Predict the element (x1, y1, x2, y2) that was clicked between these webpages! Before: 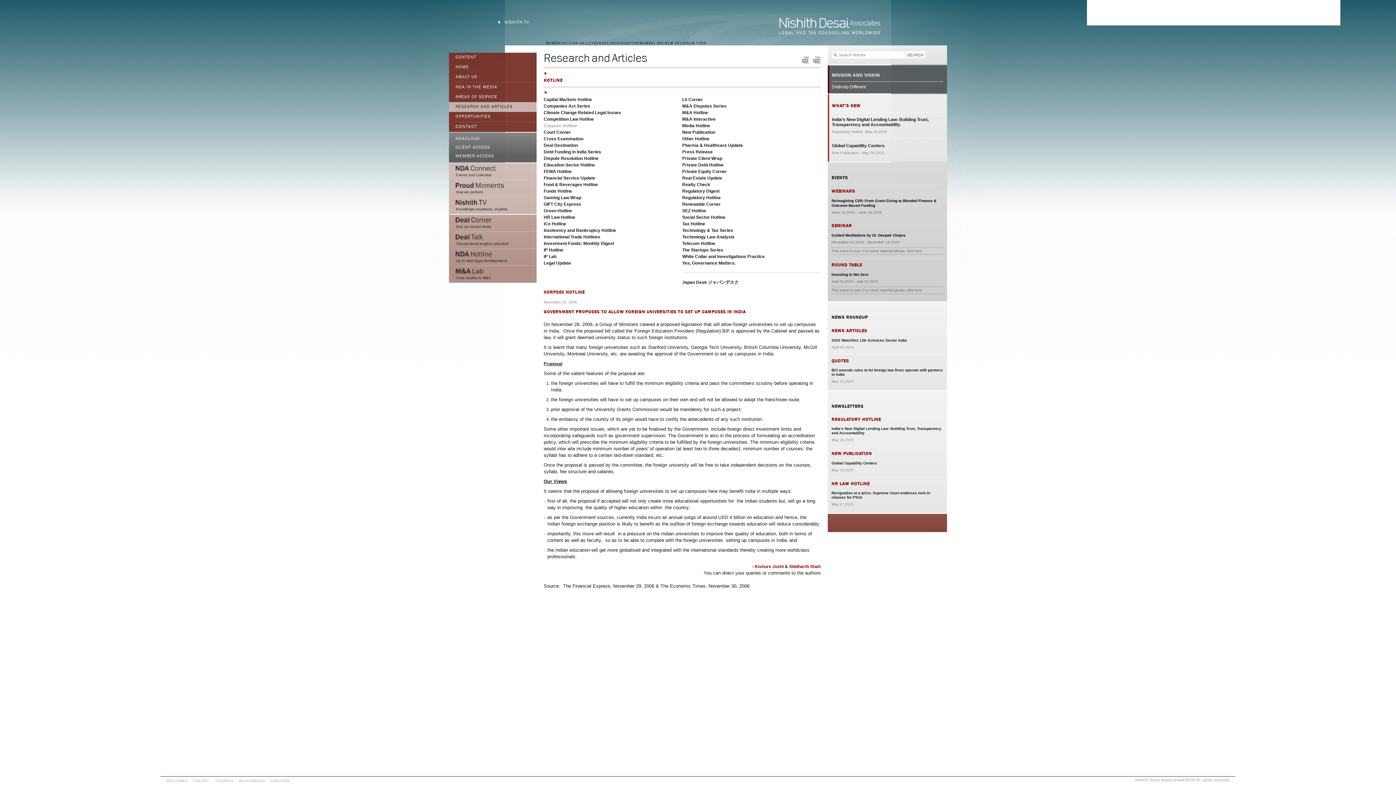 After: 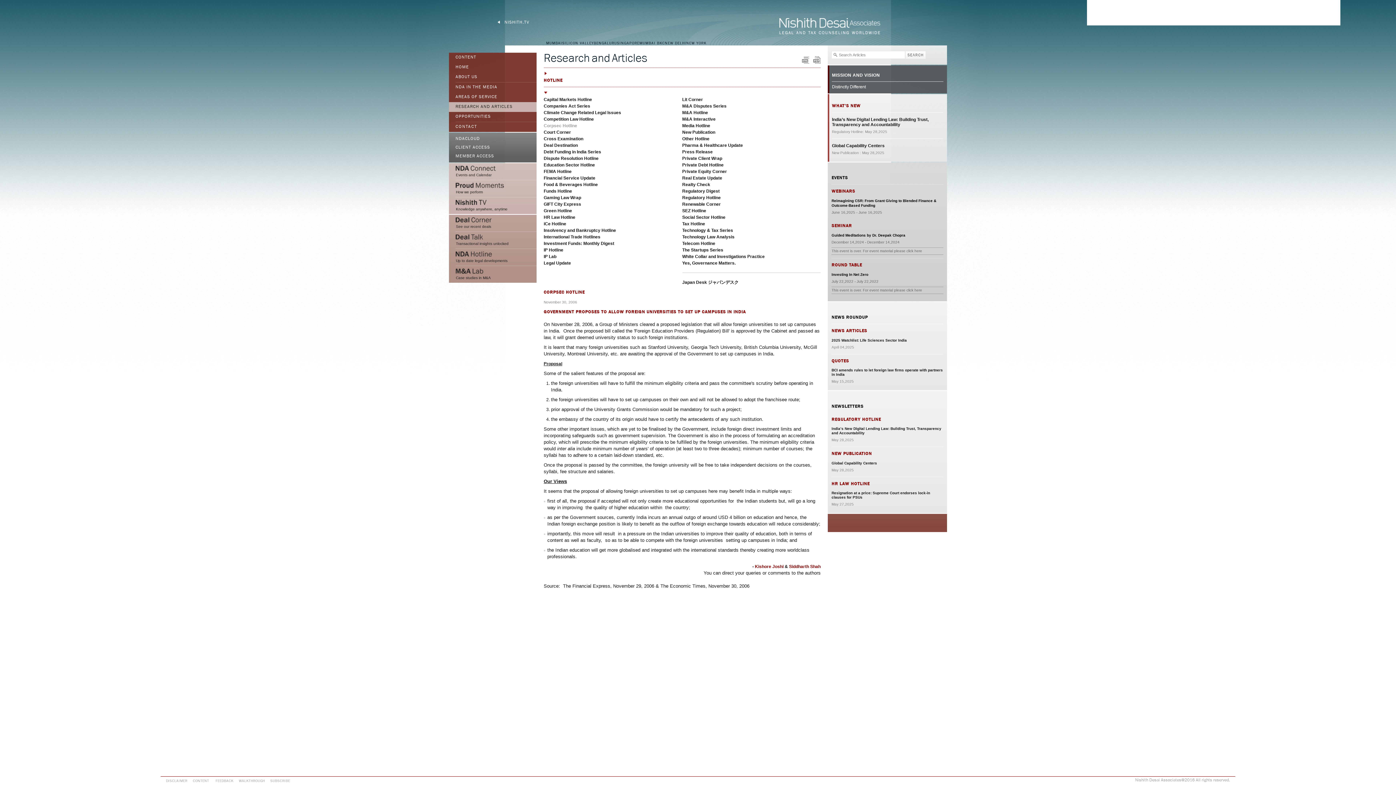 Action: bbox: (238, 779, 264, 783) label: WALKTHROUGH